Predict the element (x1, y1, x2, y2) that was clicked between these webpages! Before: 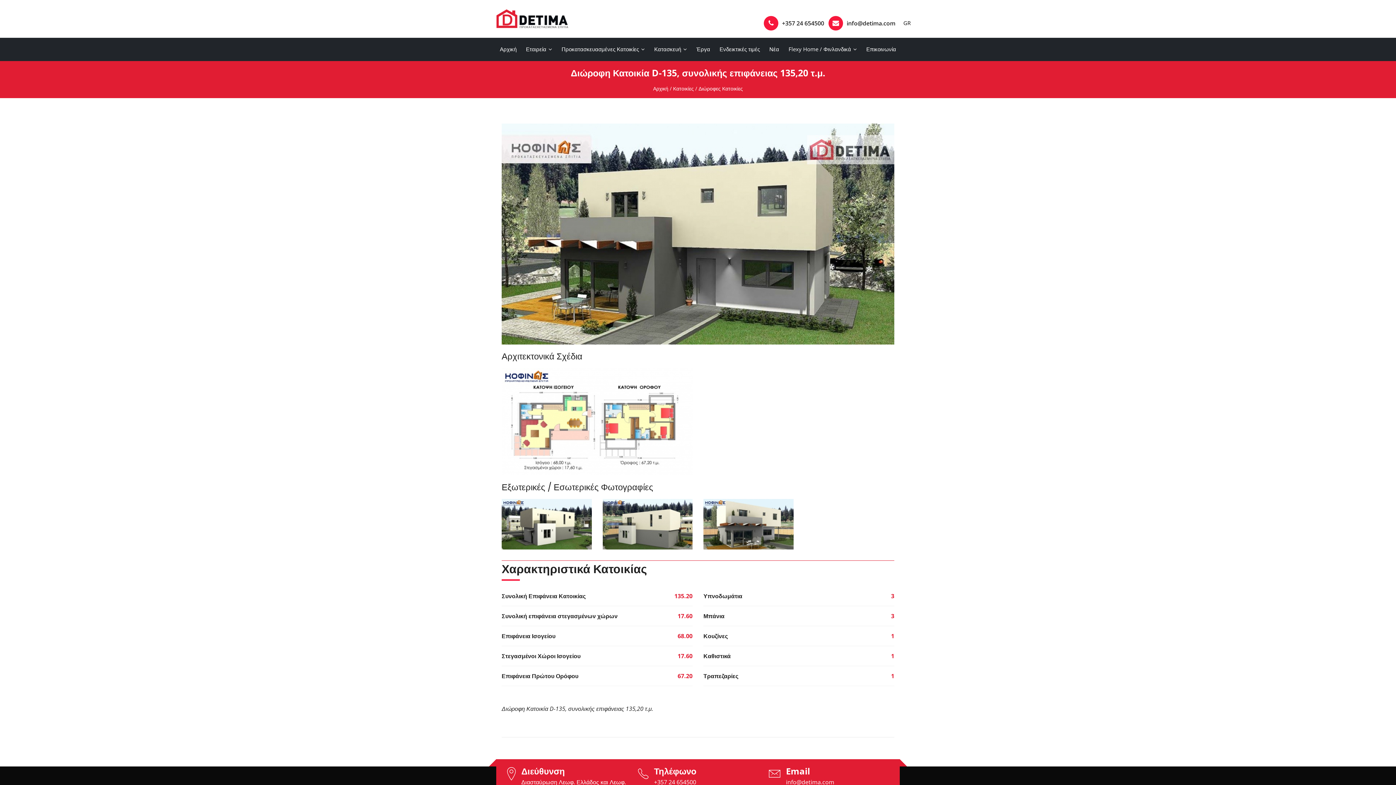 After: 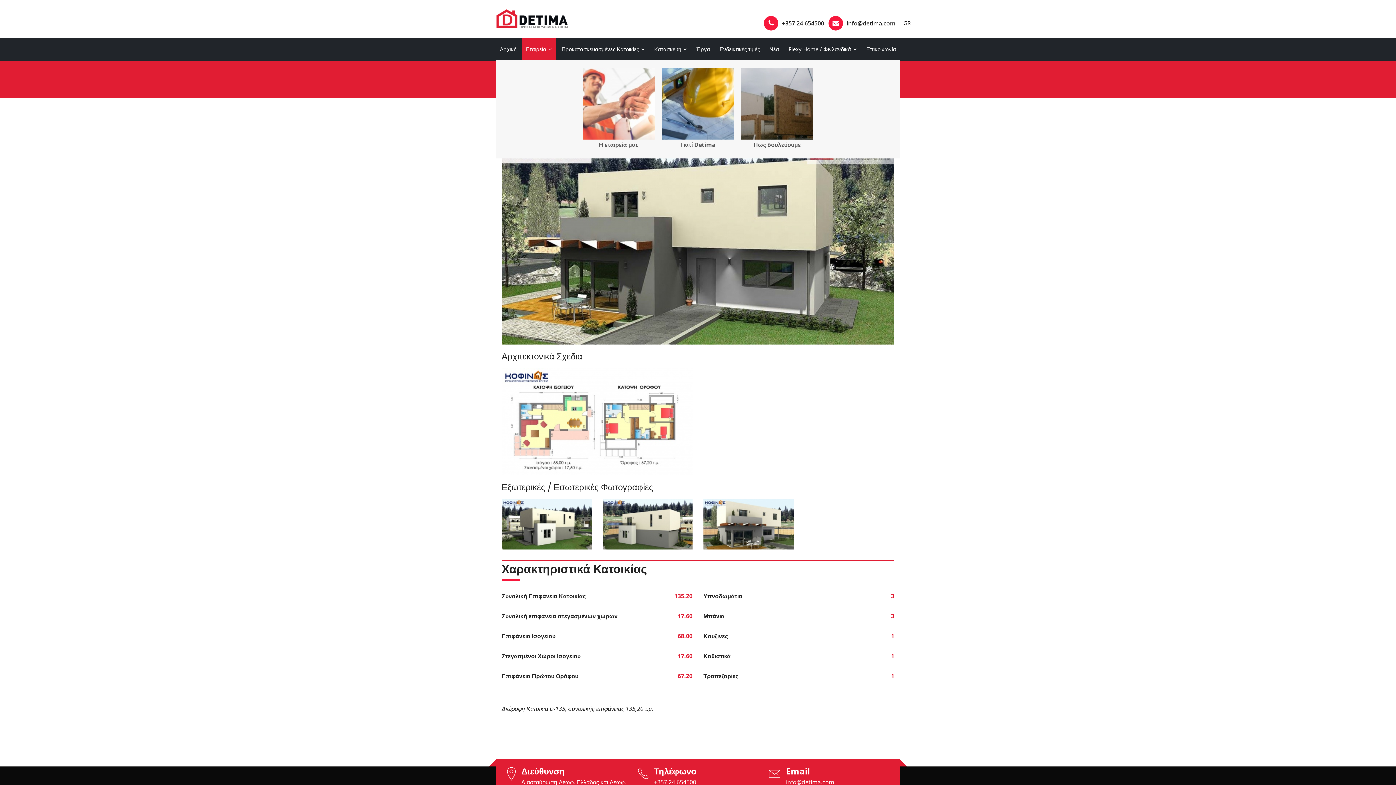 Action: bbox: (522, 37, 555, 60) label: Εταιρεία 